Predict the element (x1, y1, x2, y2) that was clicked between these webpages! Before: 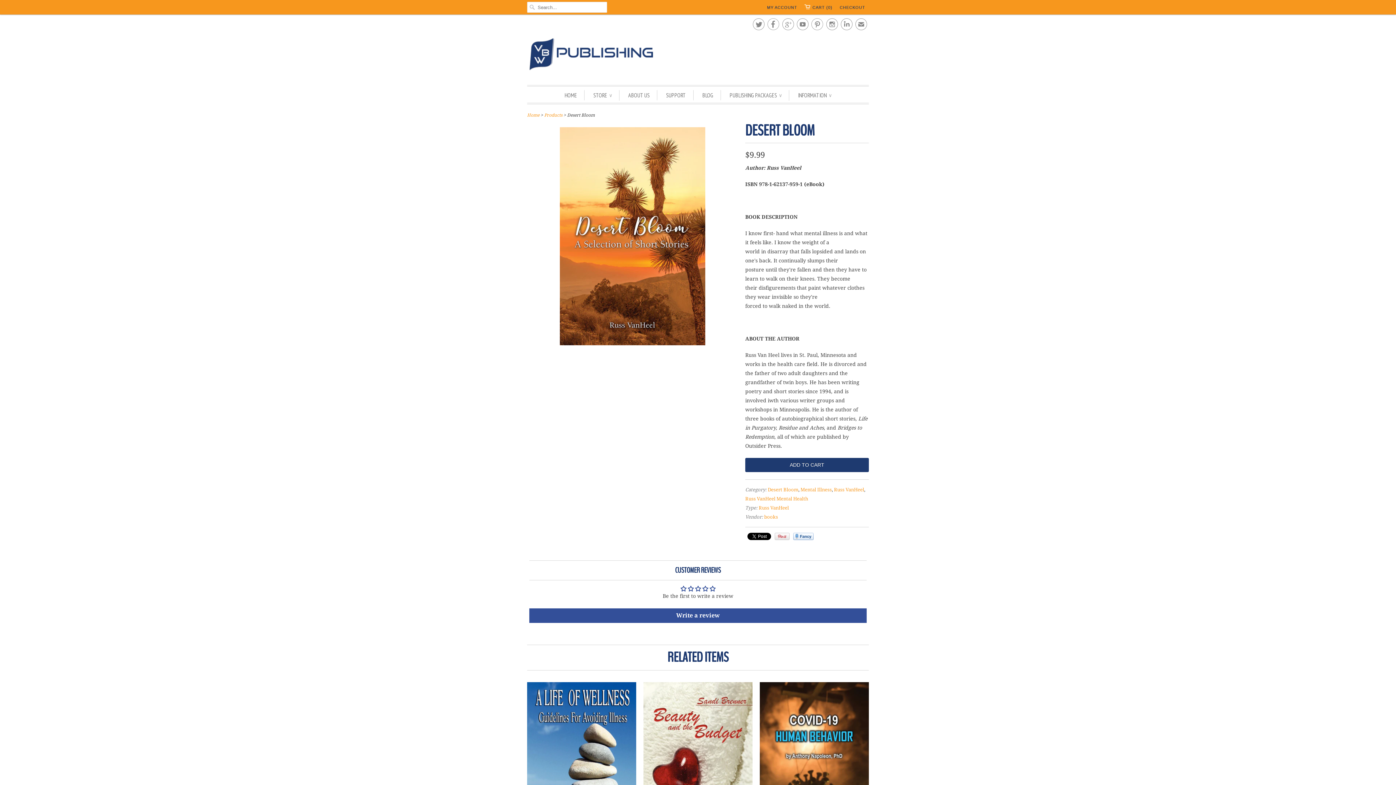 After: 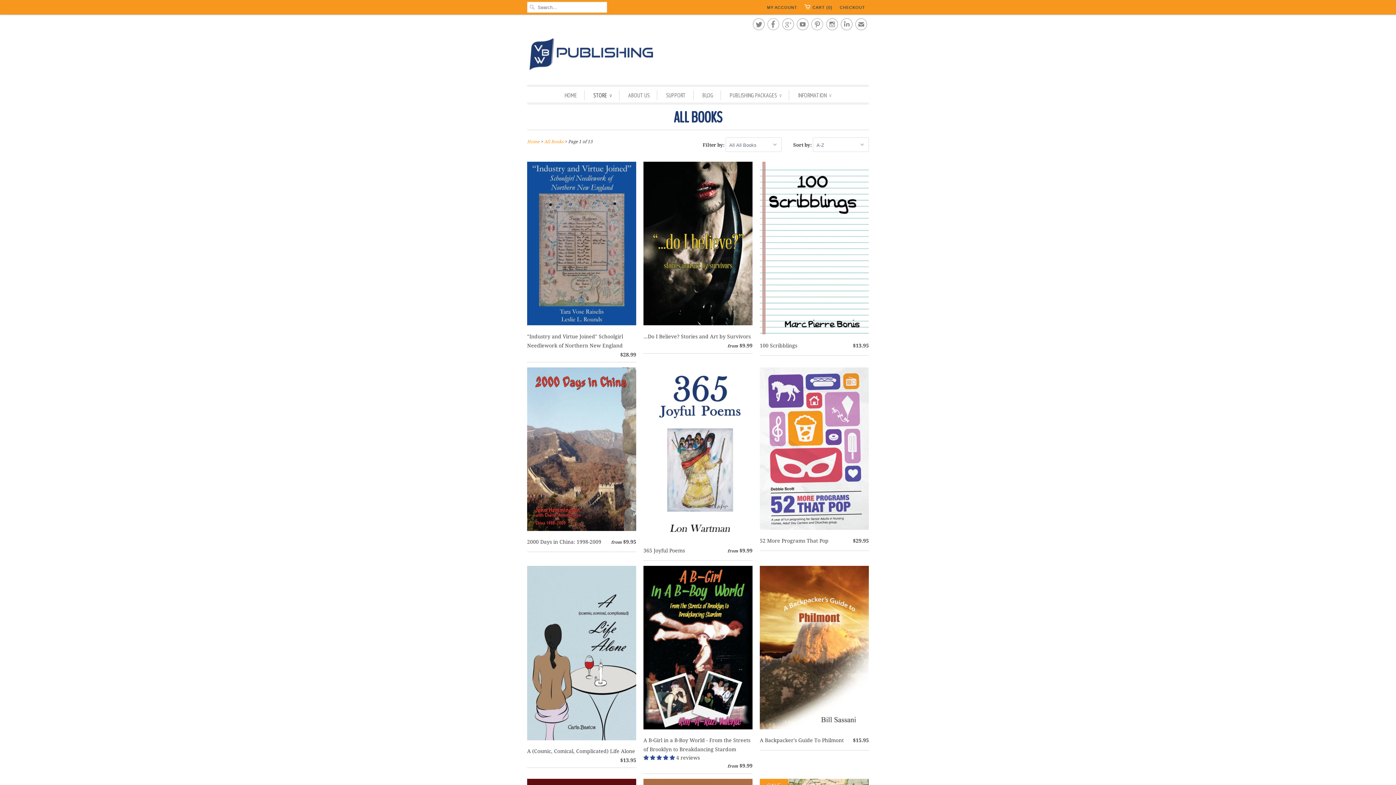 Action: label: STORE ∨ bbox: (593, 90, 612, 100)